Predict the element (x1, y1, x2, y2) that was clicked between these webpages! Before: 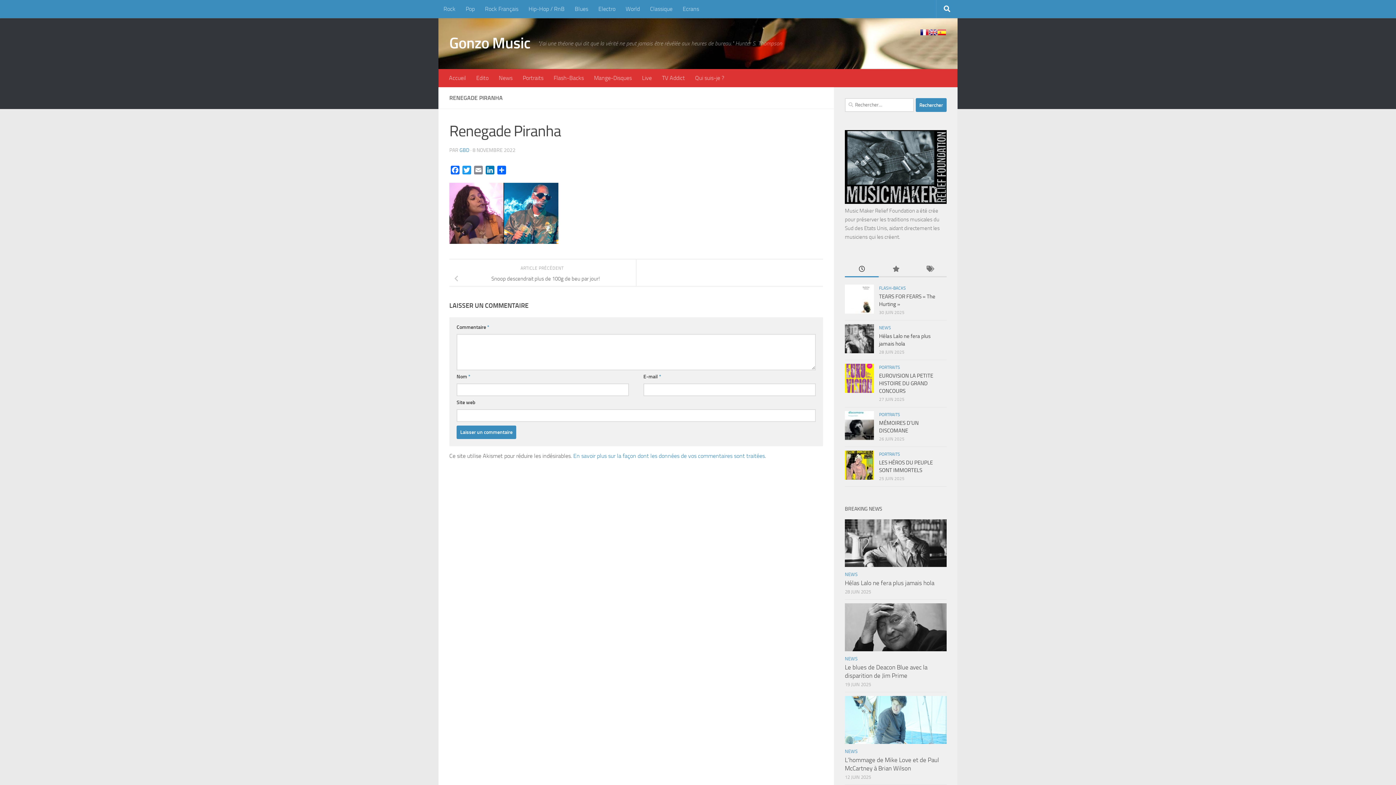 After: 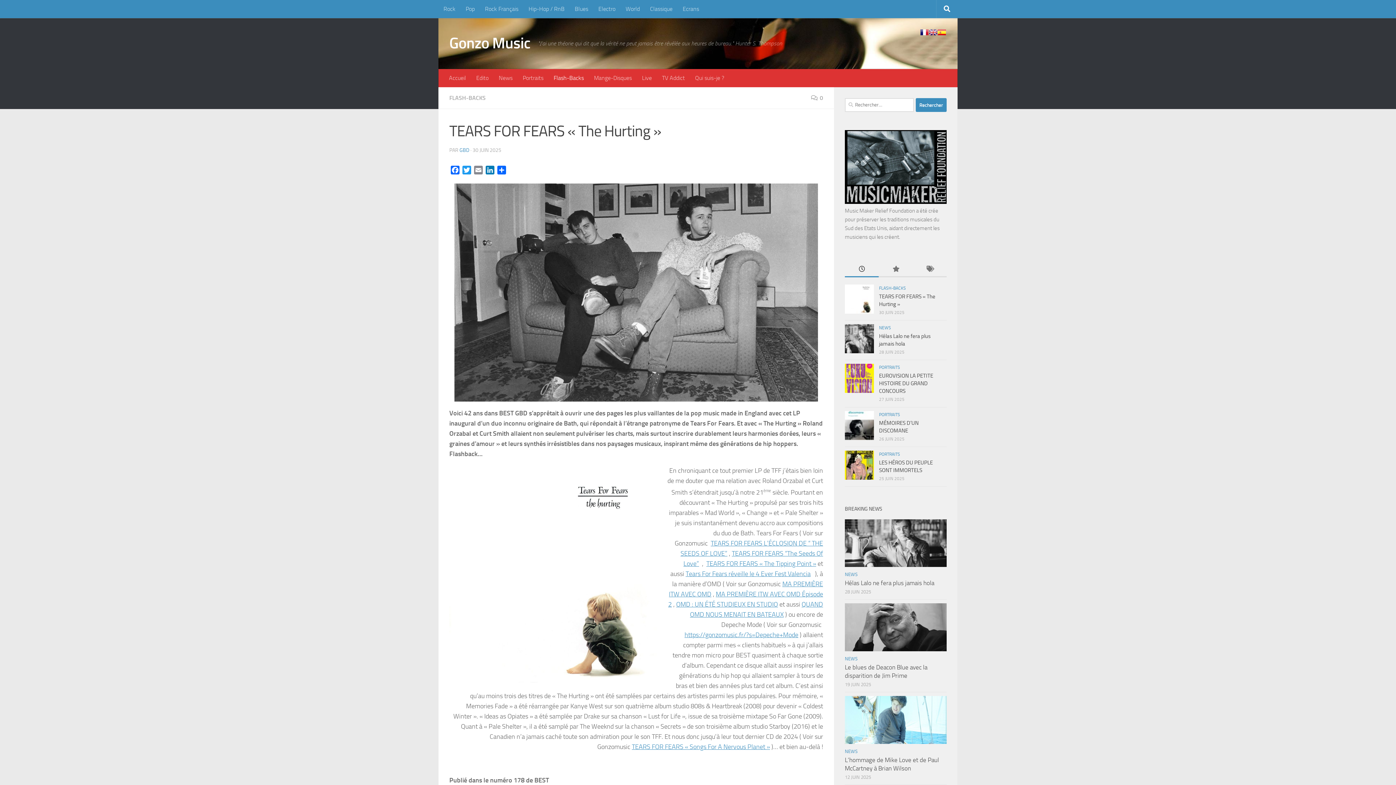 Action: bbox: (845, 284, 874, 313)